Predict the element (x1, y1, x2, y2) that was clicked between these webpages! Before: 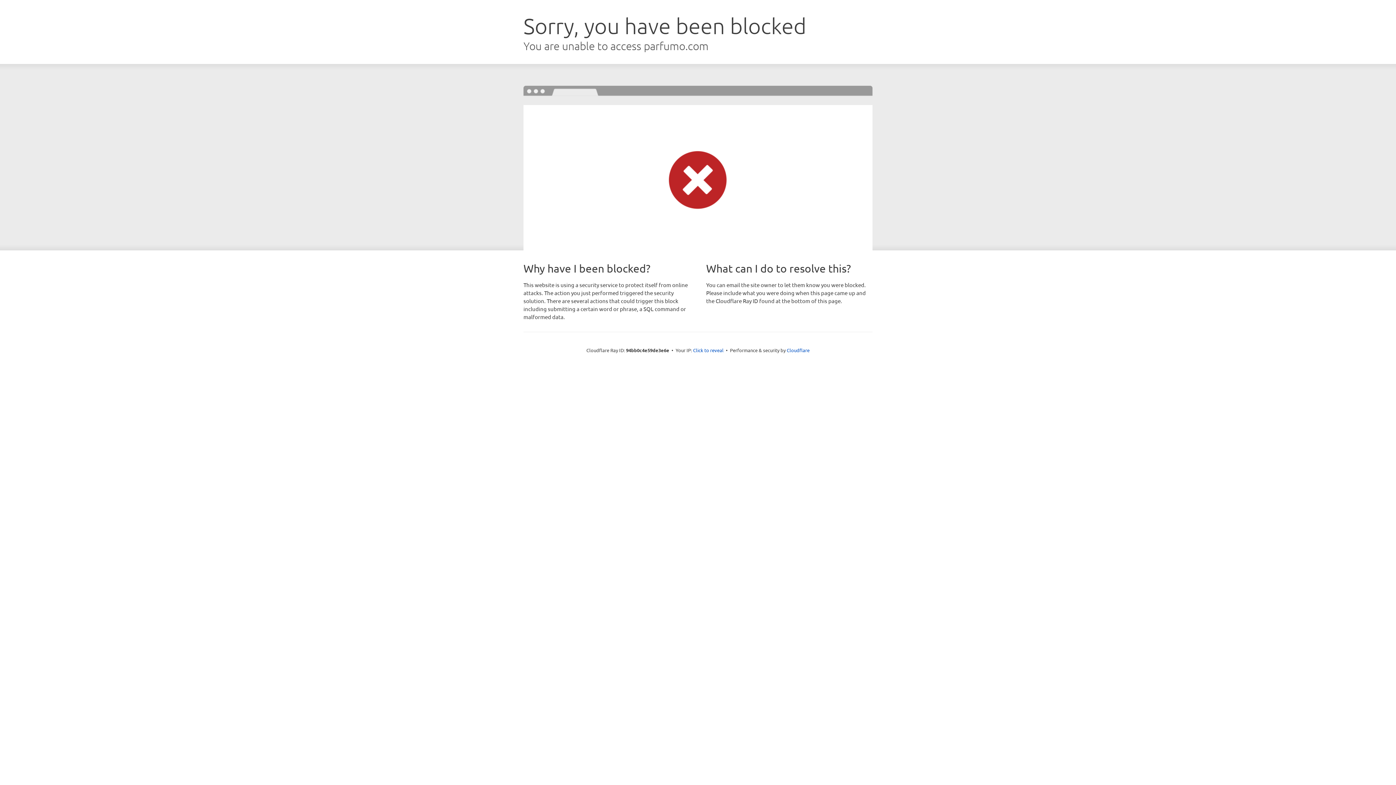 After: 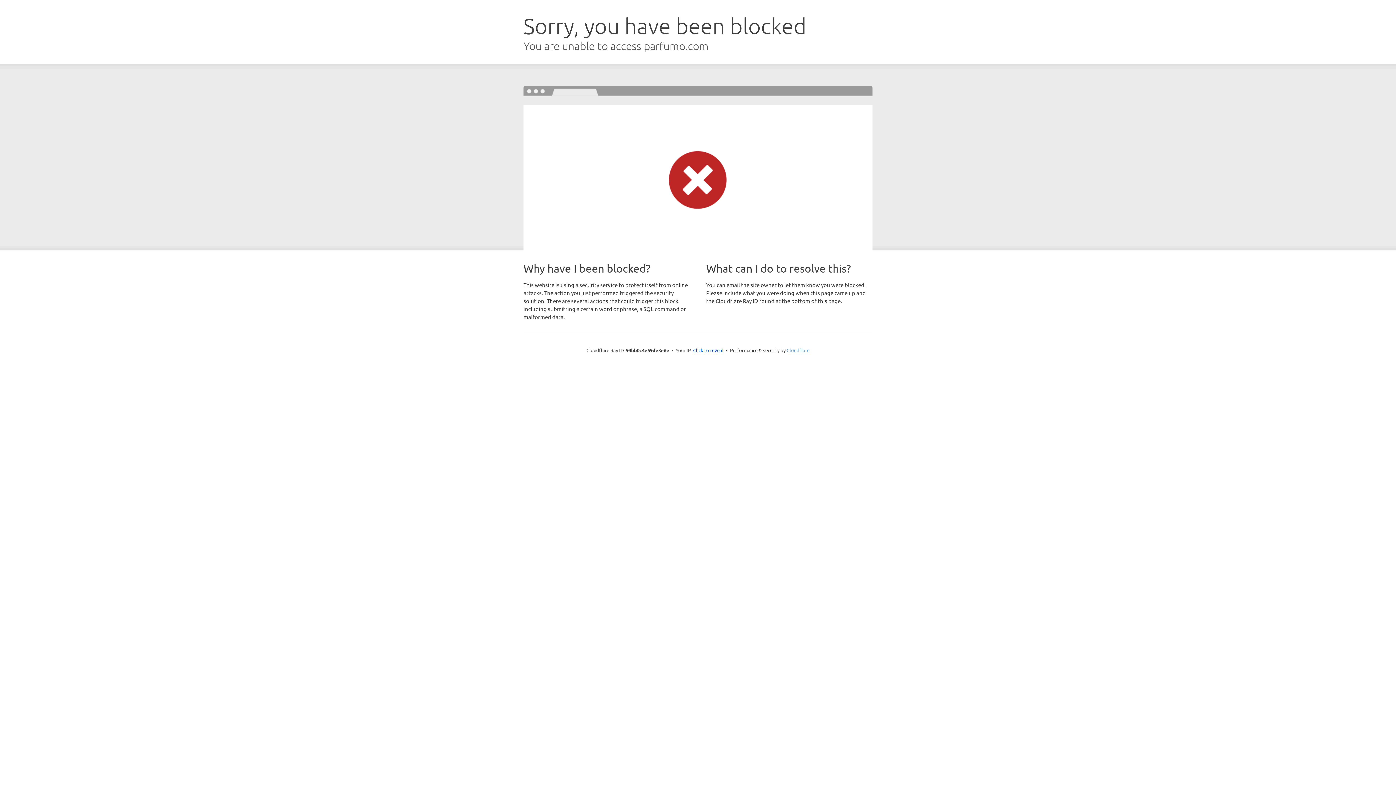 Action: label: Cloudflare bbox: (786, 347, 809, 353)